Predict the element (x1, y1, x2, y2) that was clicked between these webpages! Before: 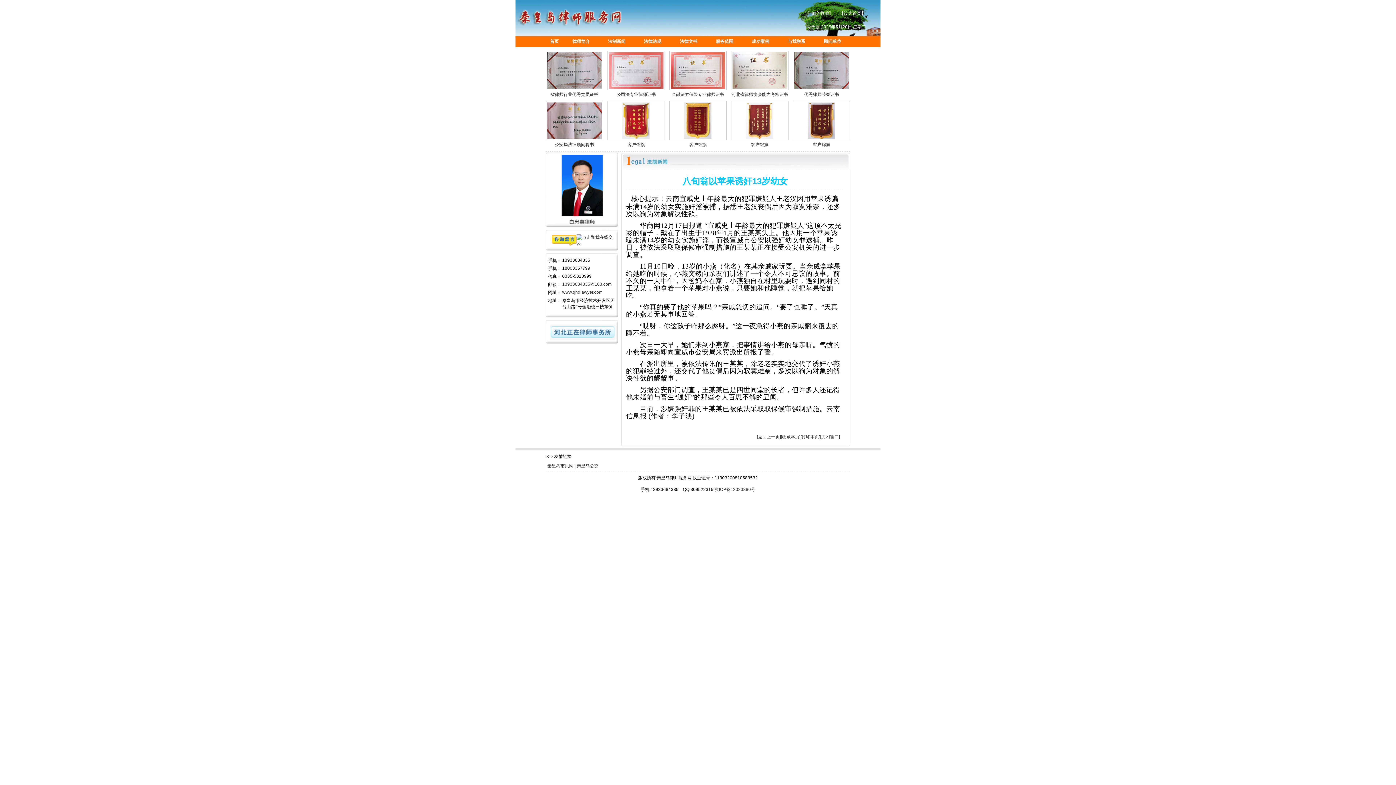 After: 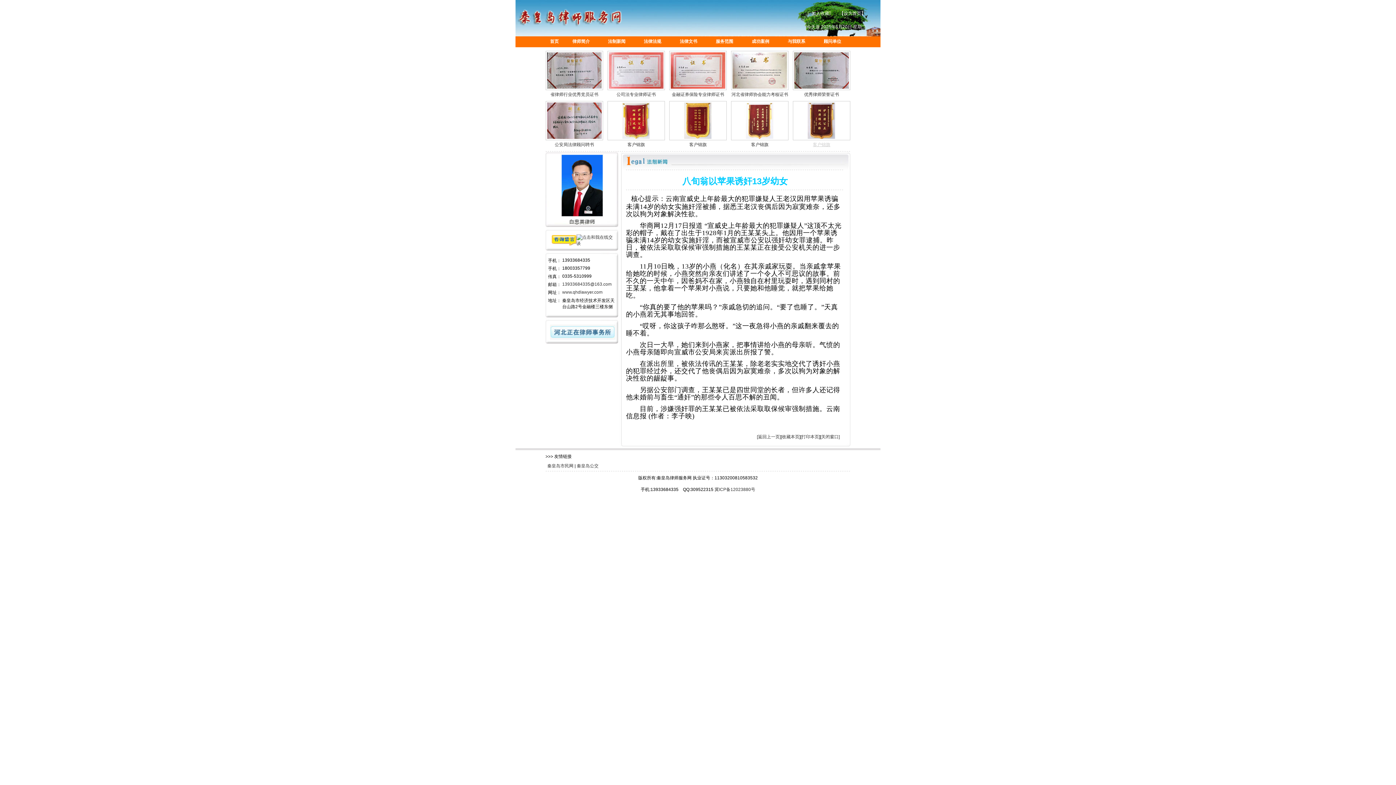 Action: label: 客户锦旗 bbox: (813, 142, 830, 147)